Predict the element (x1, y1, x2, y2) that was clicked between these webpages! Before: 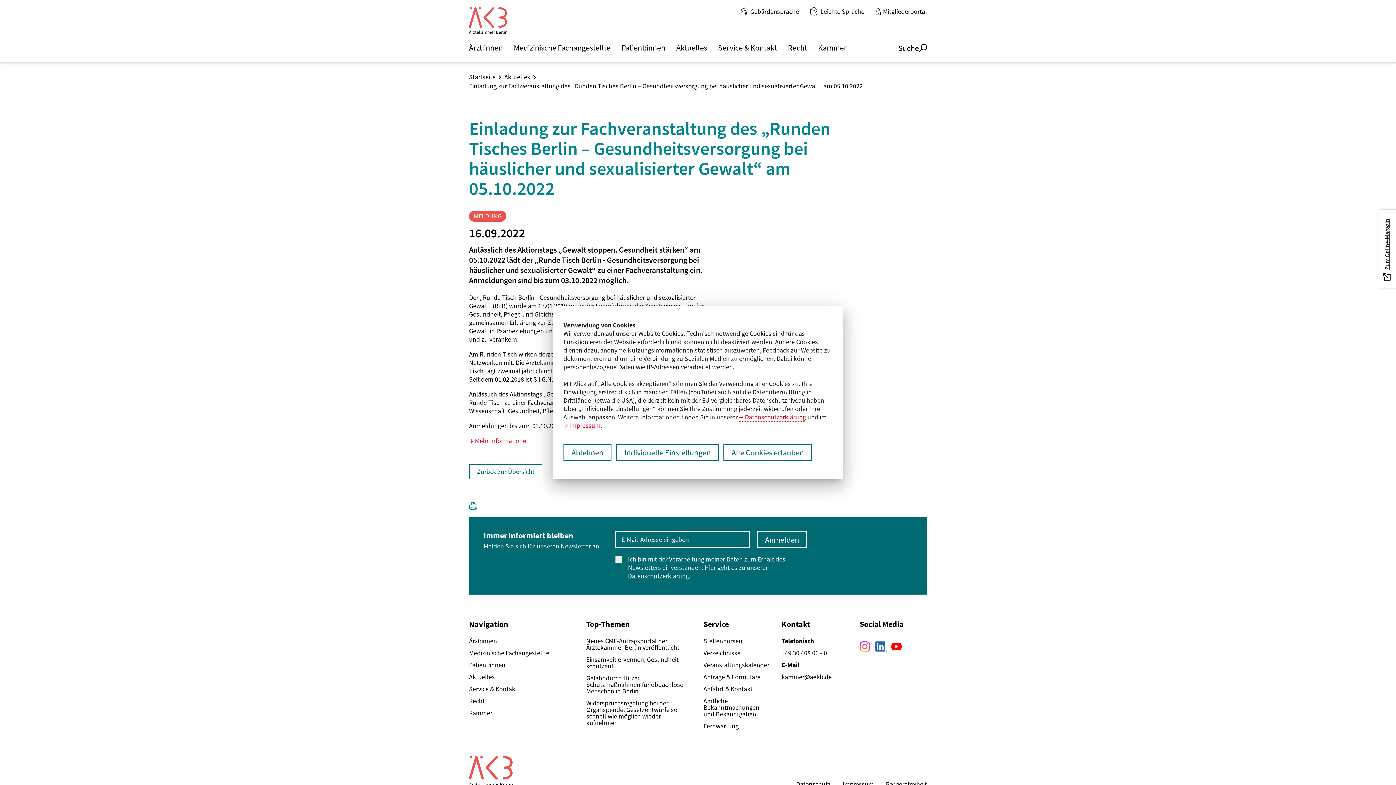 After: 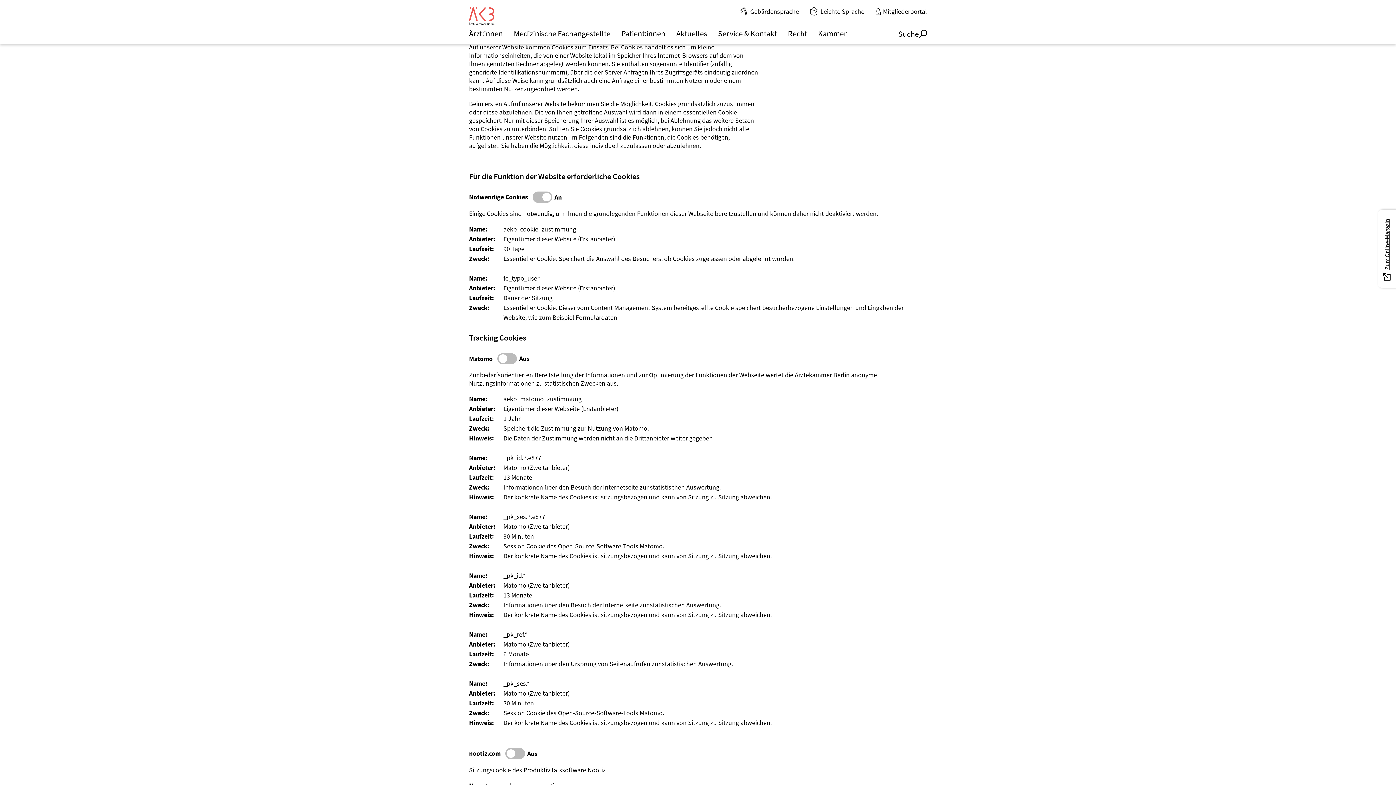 Action: label: Individuelle Einstellungen bbox: (616, 444, 718, 460)